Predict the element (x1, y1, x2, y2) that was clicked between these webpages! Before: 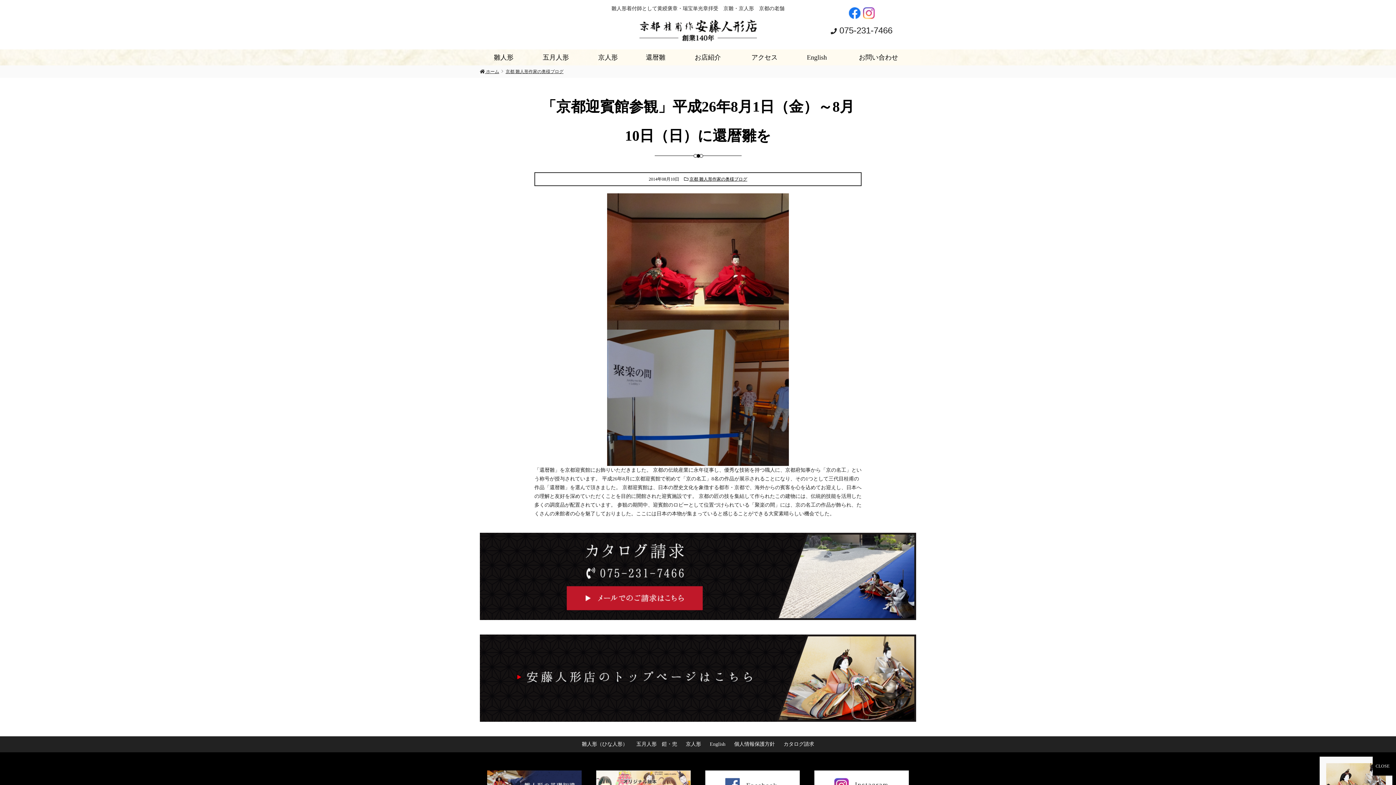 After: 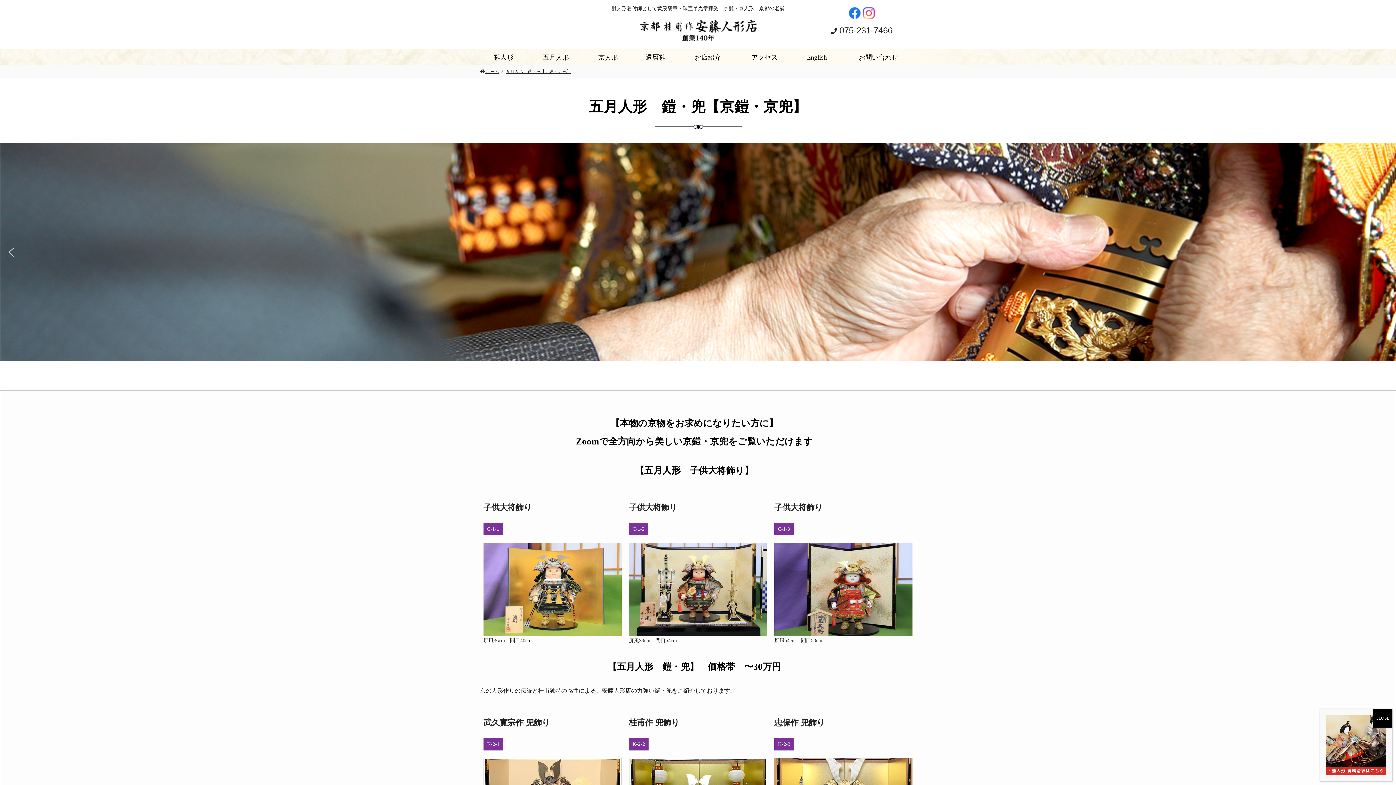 Action: bbox: (632, 736, 680, 752) label: 五月人形　鎧・兜